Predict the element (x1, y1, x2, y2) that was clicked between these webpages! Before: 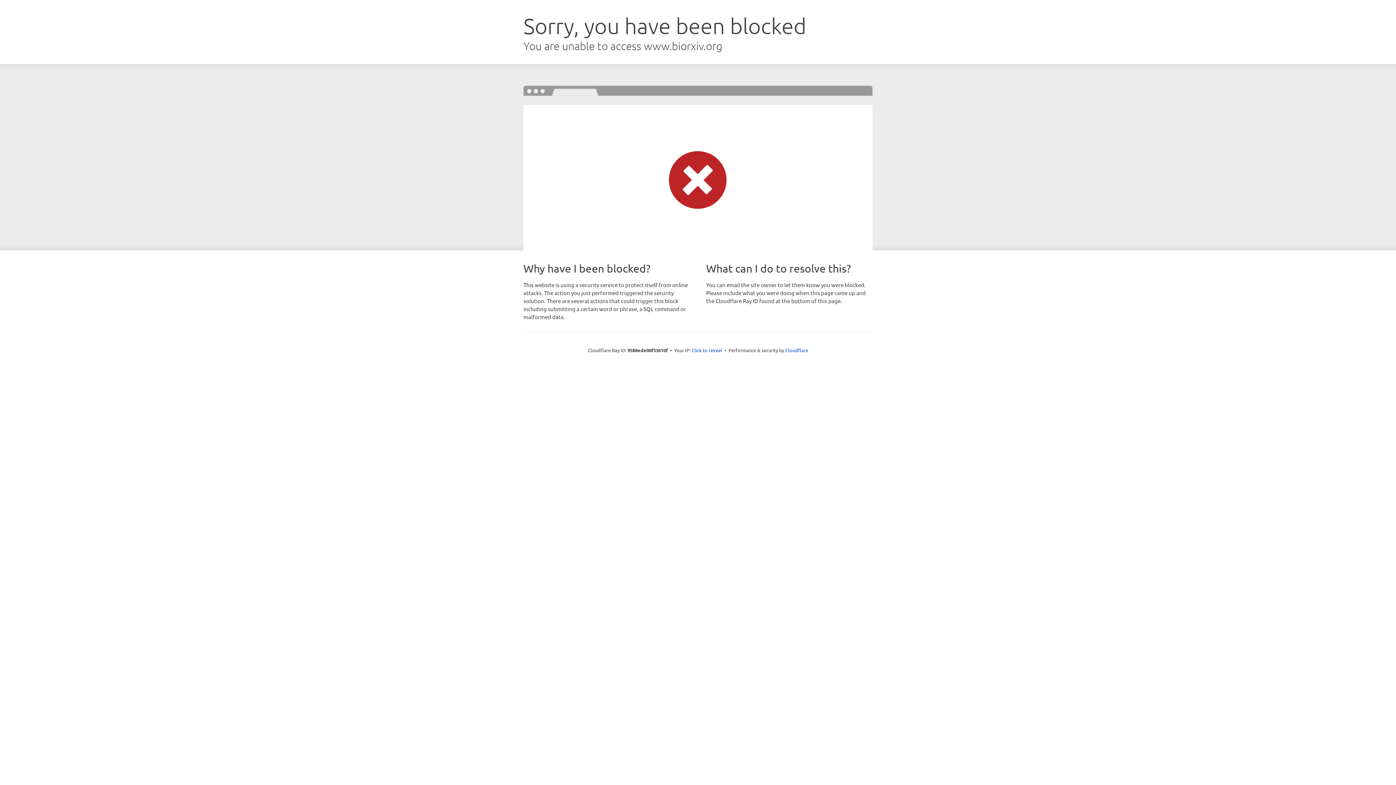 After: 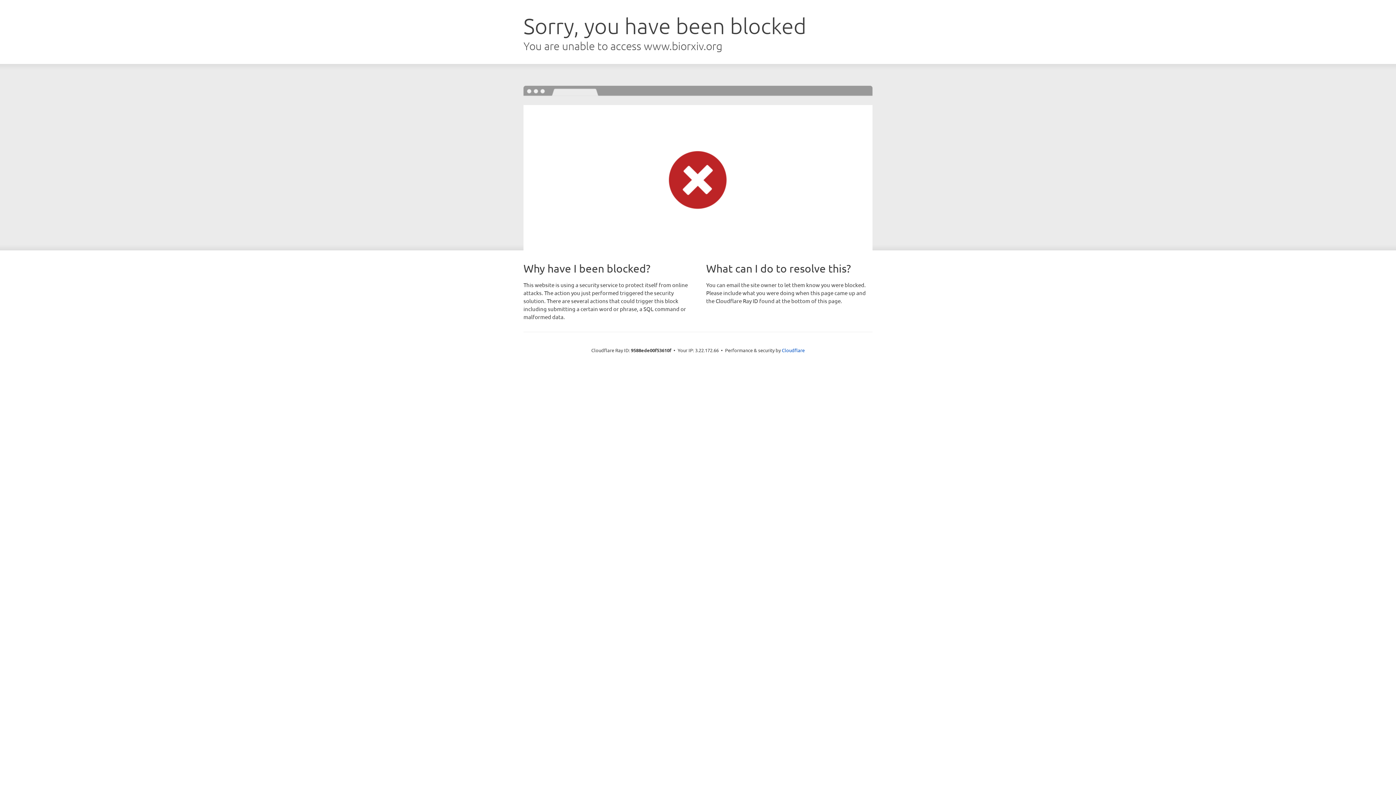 Action: label: Click to reveal bbox: (691, 346, 722, 353)